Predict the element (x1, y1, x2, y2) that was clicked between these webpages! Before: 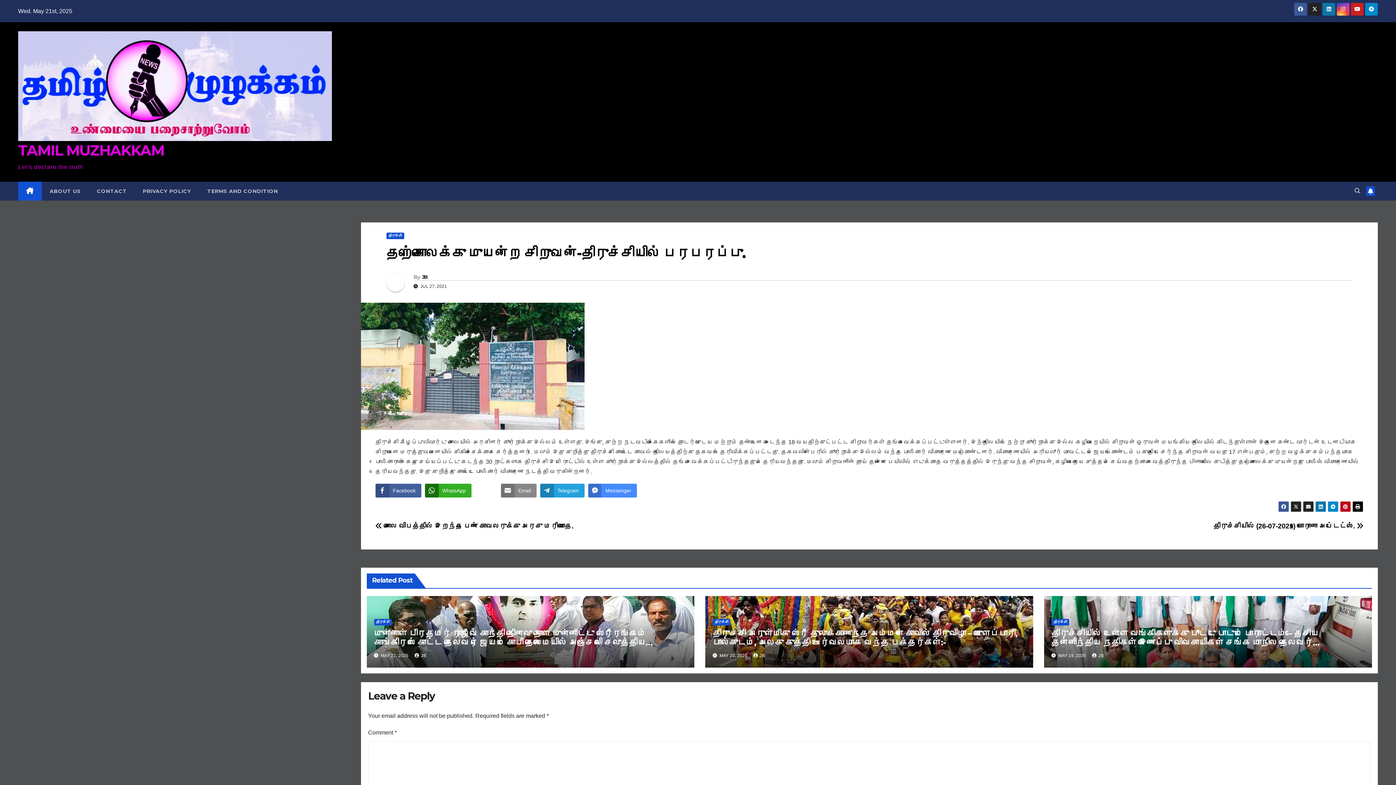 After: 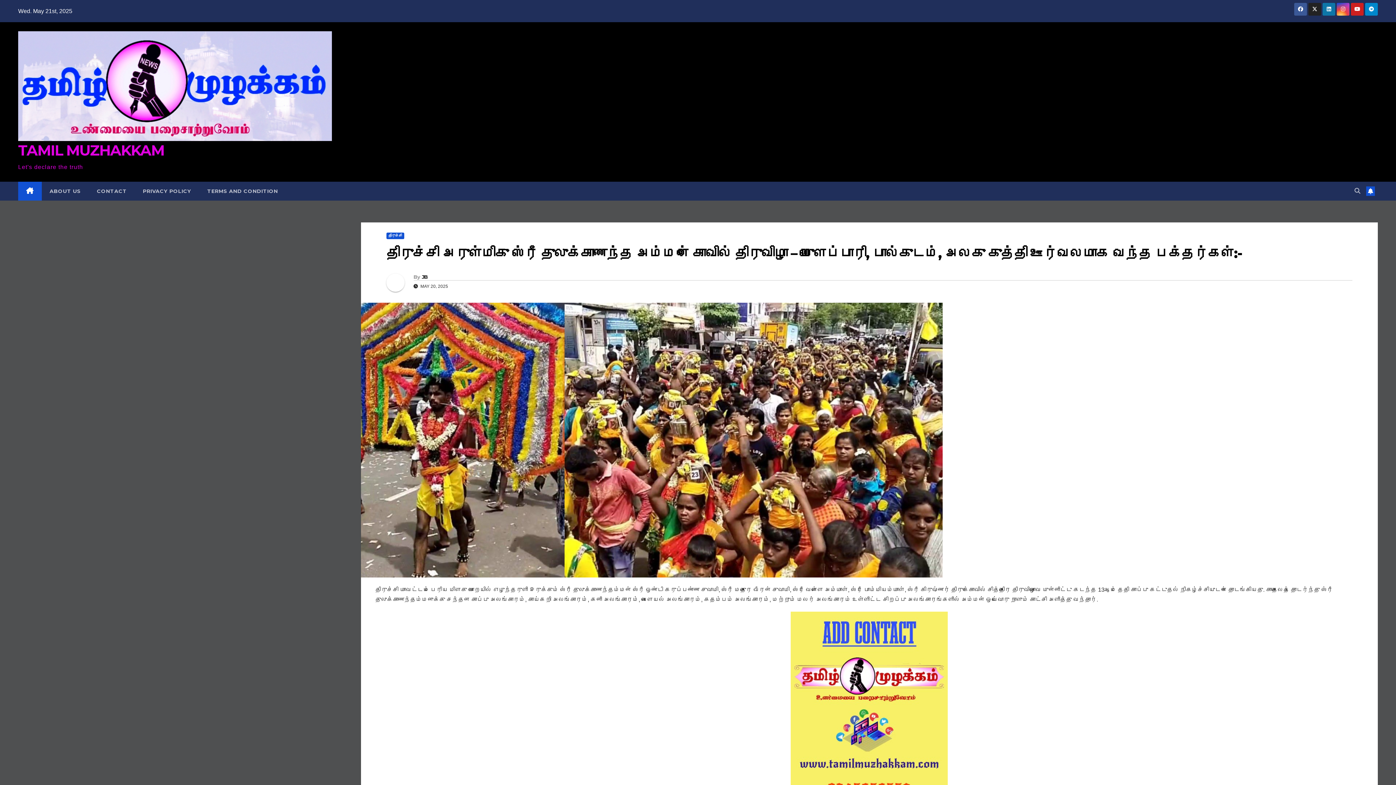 Action: label: திருச்சி அருள்மிகு ஸ்ரீ துலுக்காணந்த அம்மன் கோவில் திருவிழா – முளைப்பாரி, பால்குடம், அலகு குத்தி ஊர்வலமாக வந்த பக்தர்கள்:- bbox: (712, 628, 1017, 647)